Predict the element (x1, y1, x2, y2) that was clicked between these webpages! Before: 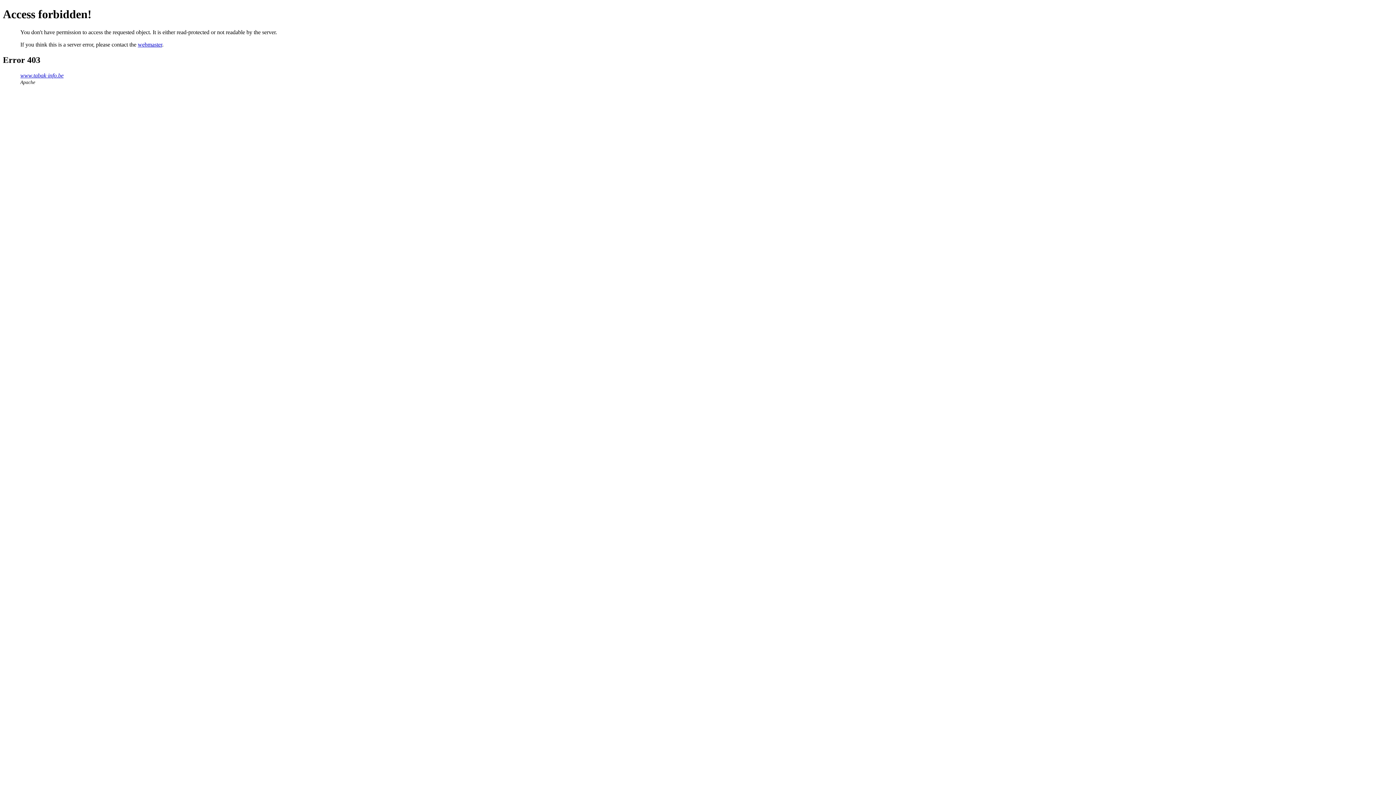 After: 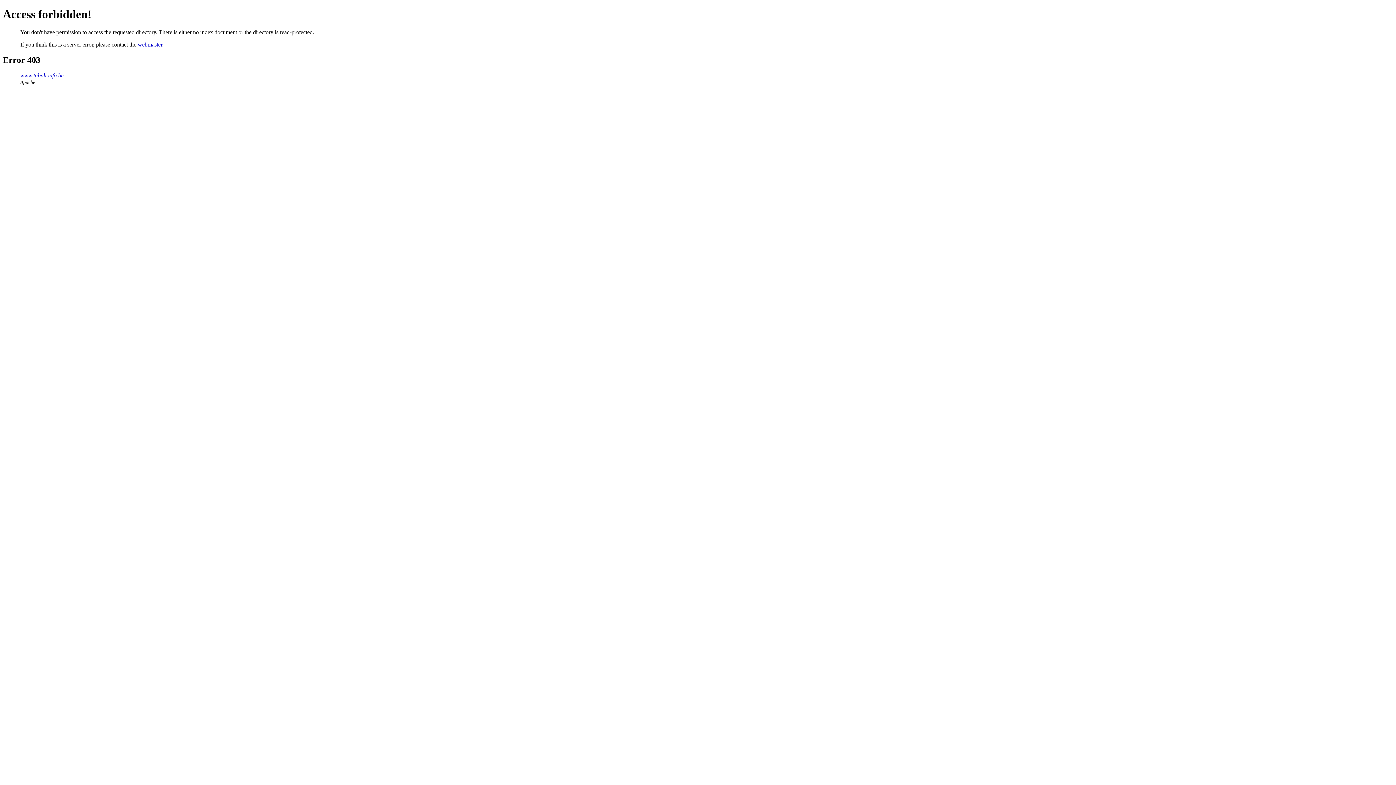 Action: label: www.tabak-info.be bbox: (20, 72, 63, 78)